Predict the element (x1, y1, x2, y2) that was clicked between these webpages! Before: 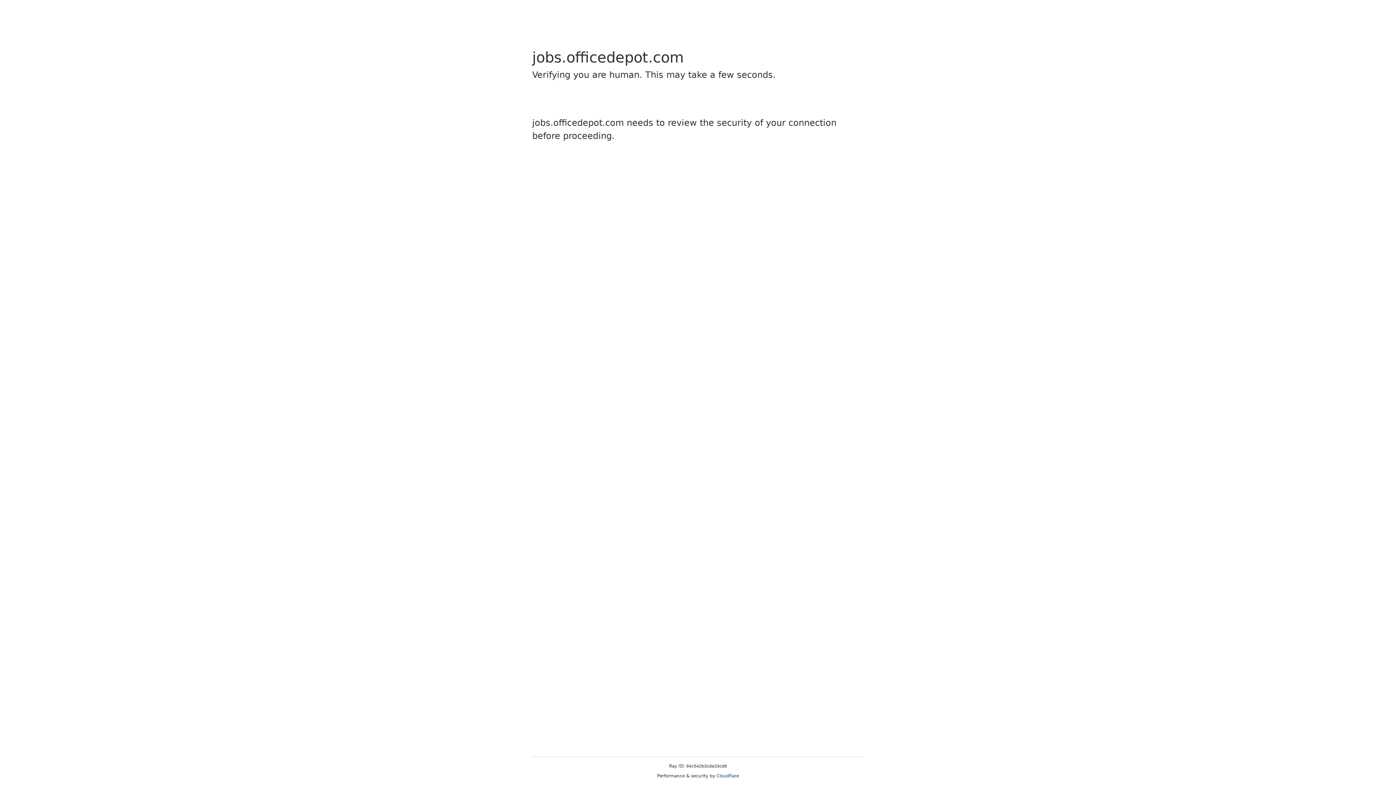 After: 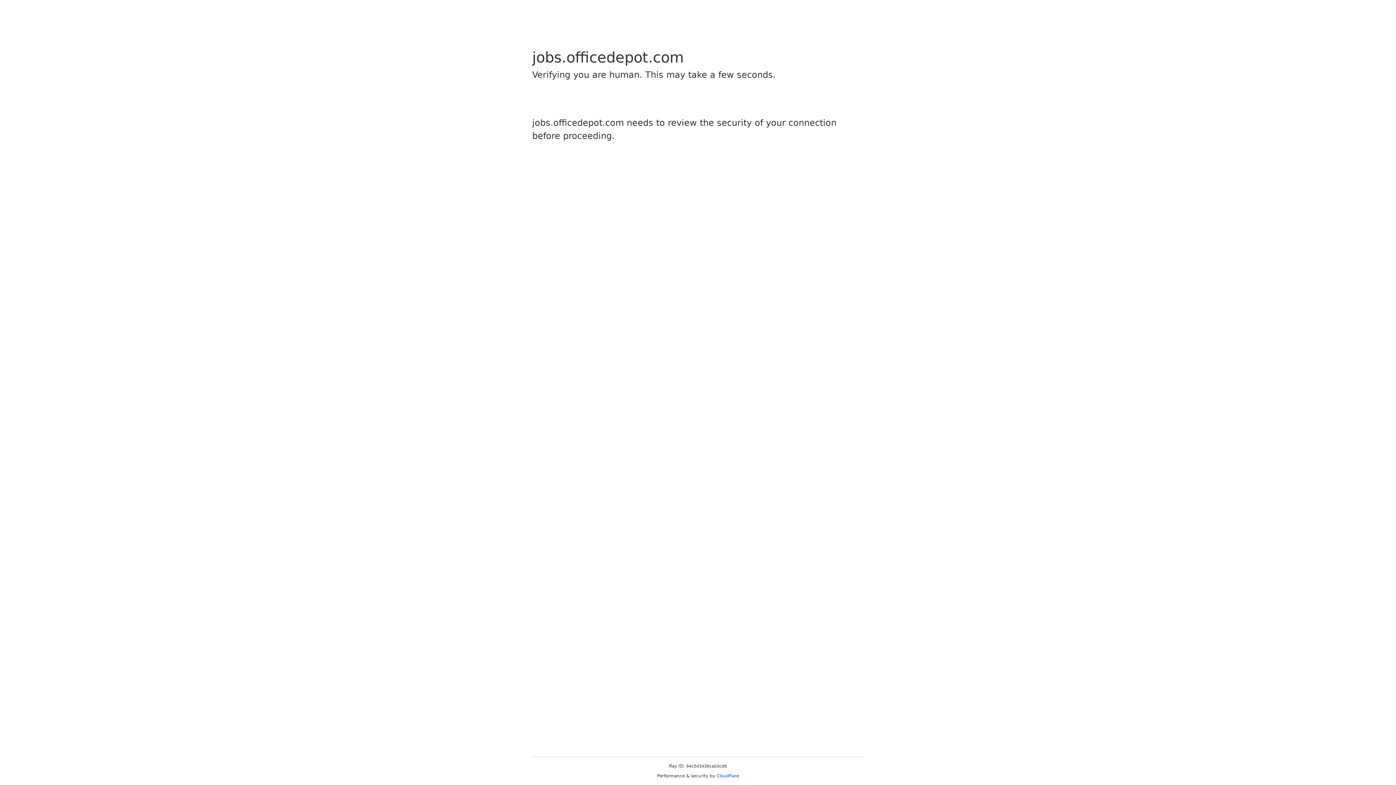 Action: bbox: (716, 773, 739, 778) label: Cloudflare